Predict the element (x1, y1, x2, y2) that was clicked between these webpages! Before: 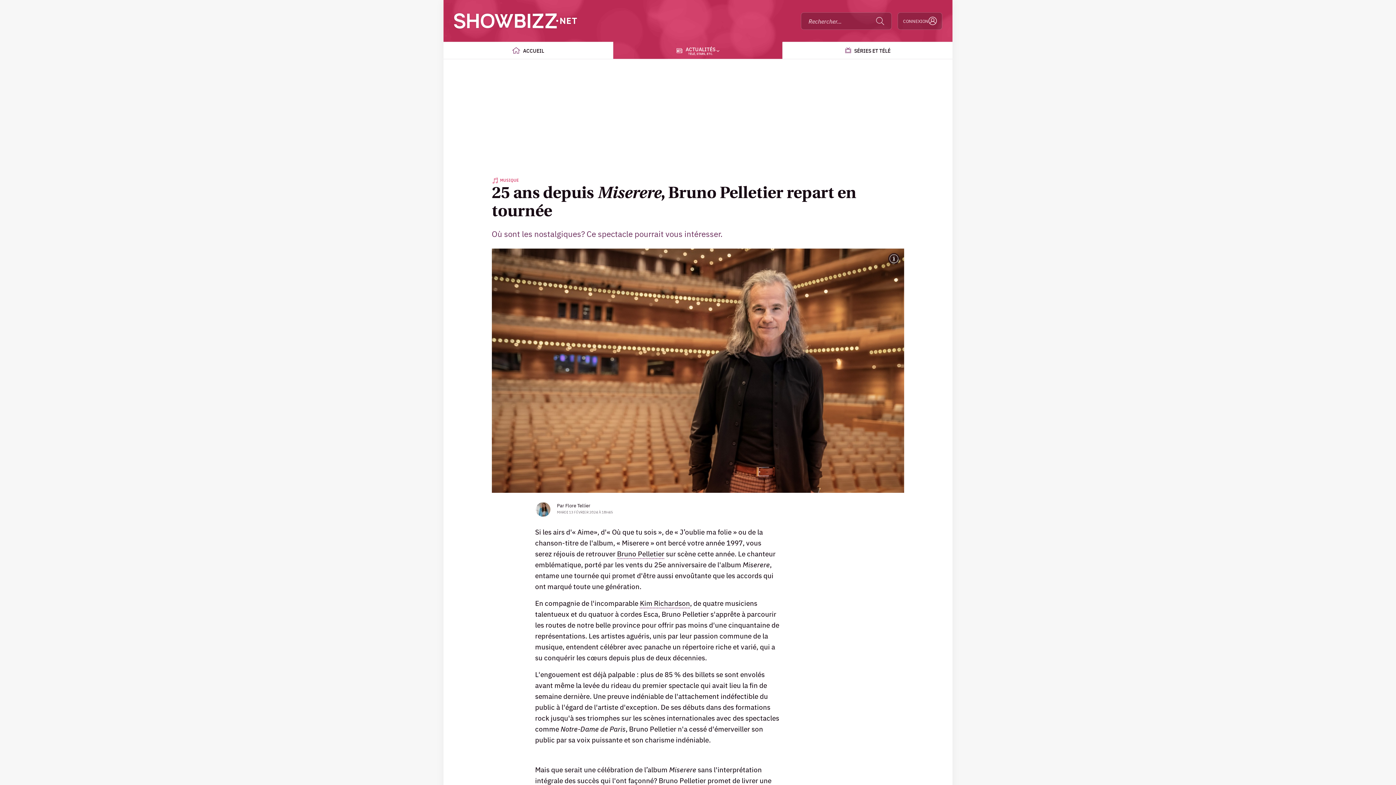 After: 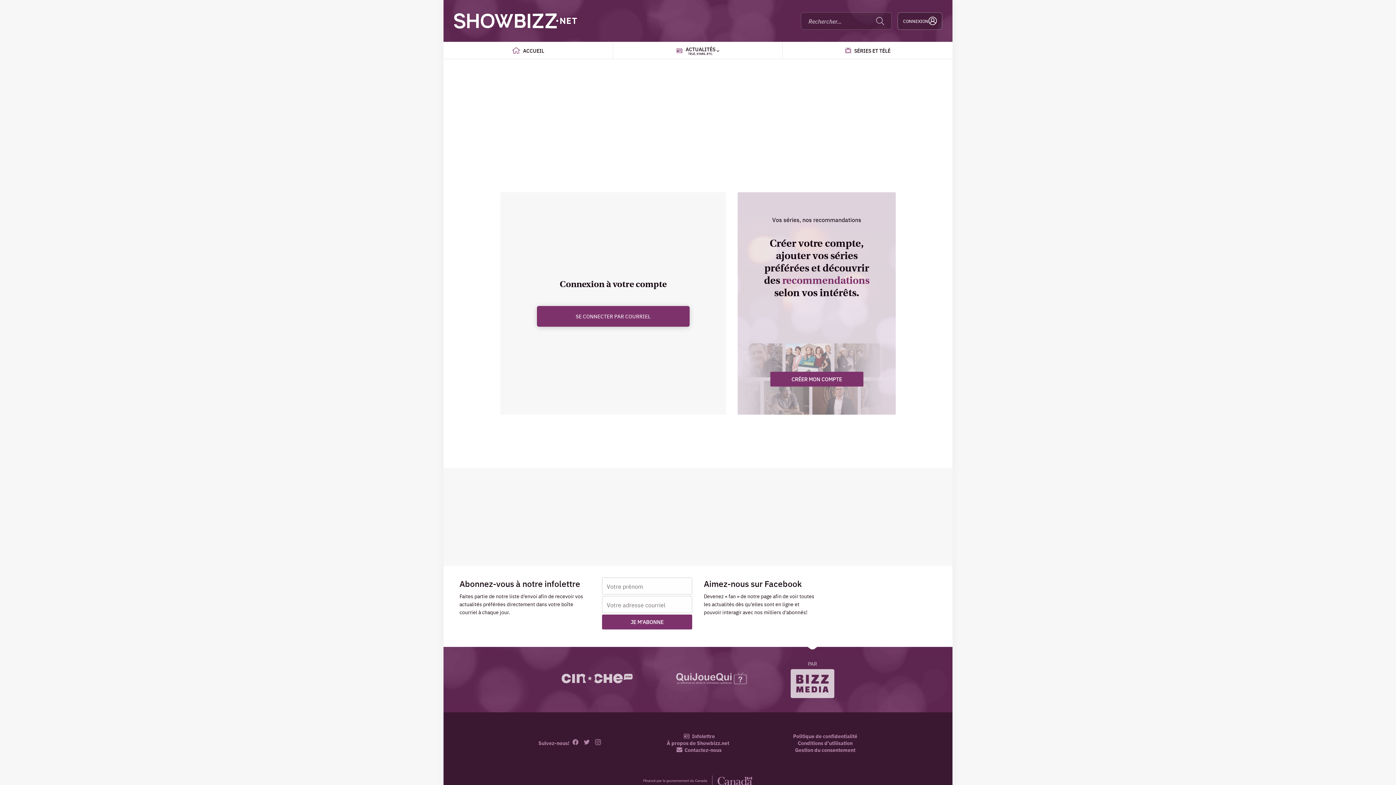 Action: bbox: (897, 12, 942, 29) label: CONNEXION